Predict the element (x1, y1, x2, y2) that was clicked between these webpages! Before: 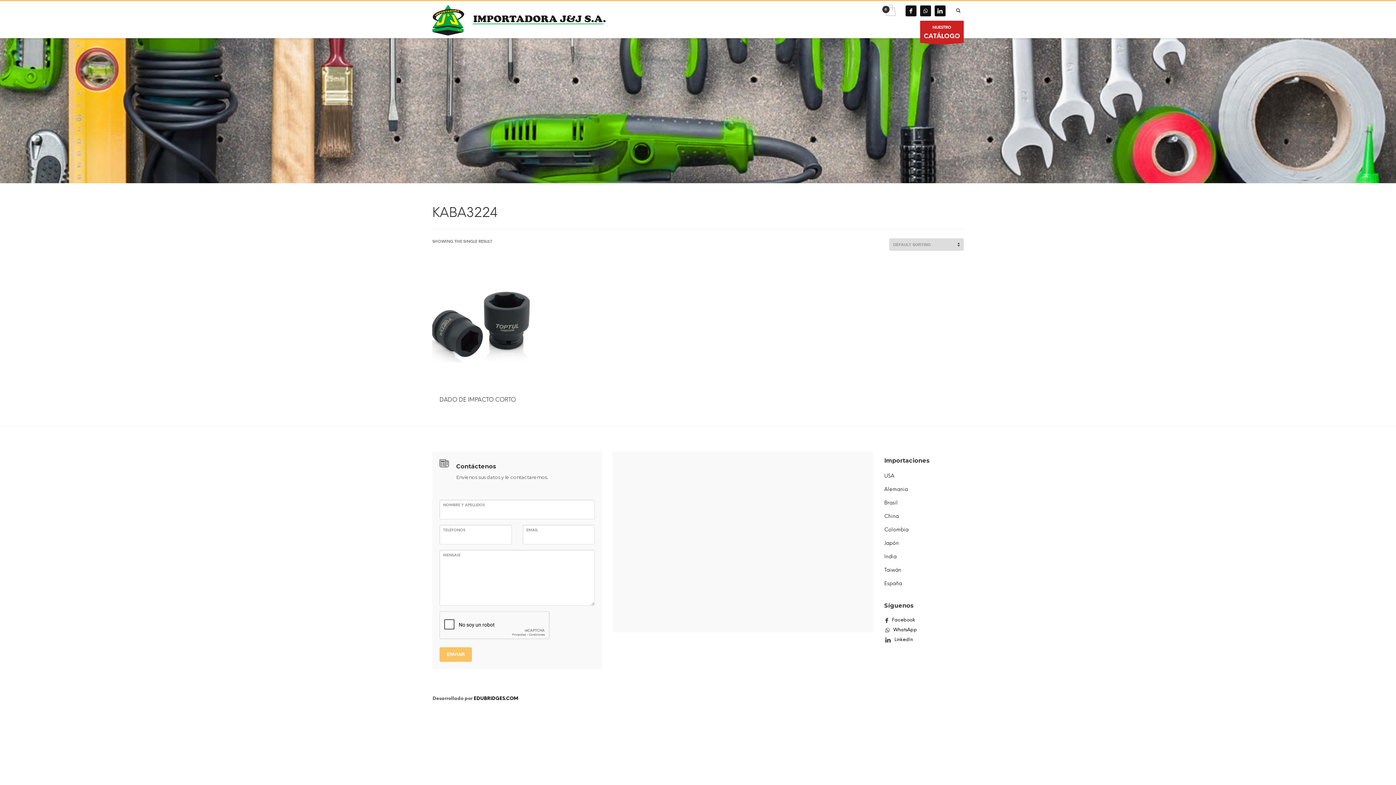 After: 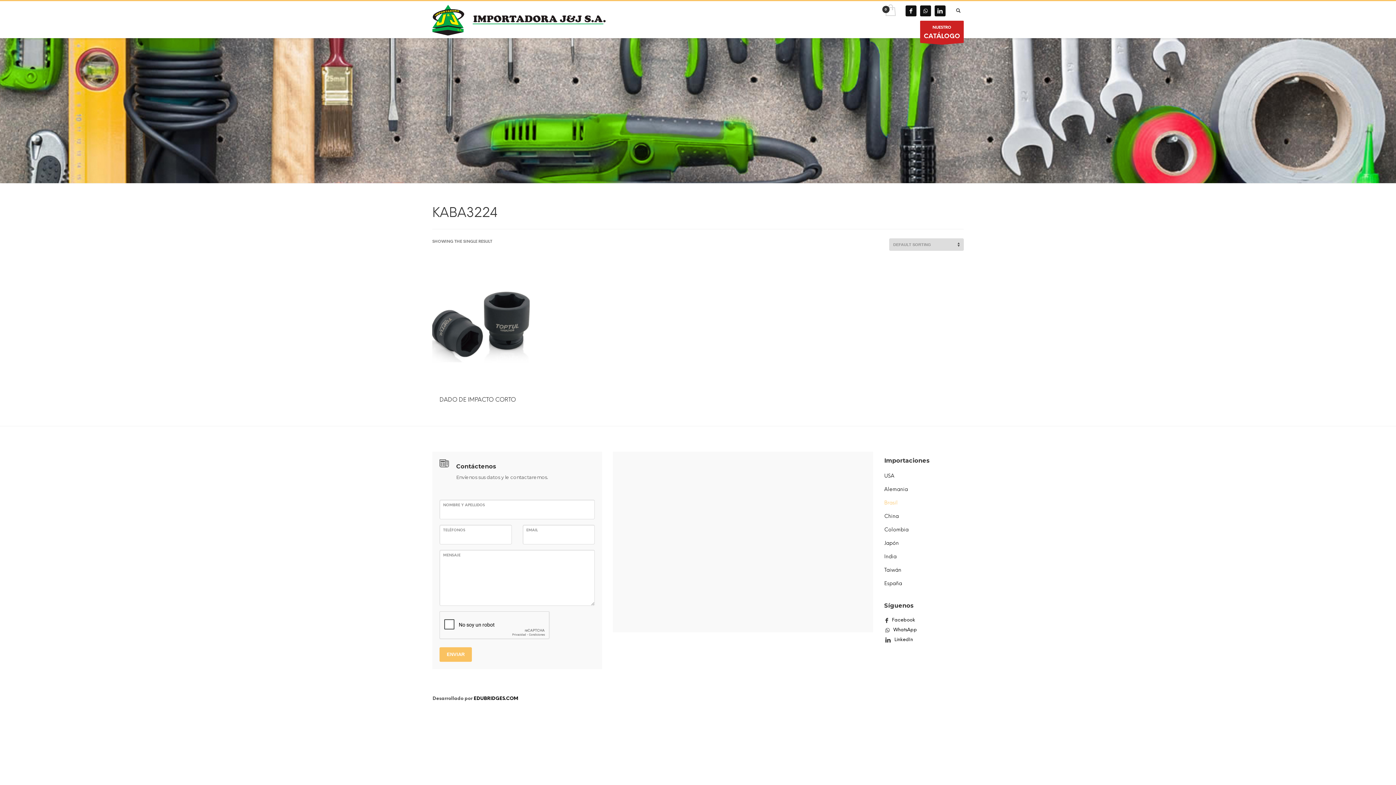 Action: bbox: (884, 500, 897, 506) label: Brasil